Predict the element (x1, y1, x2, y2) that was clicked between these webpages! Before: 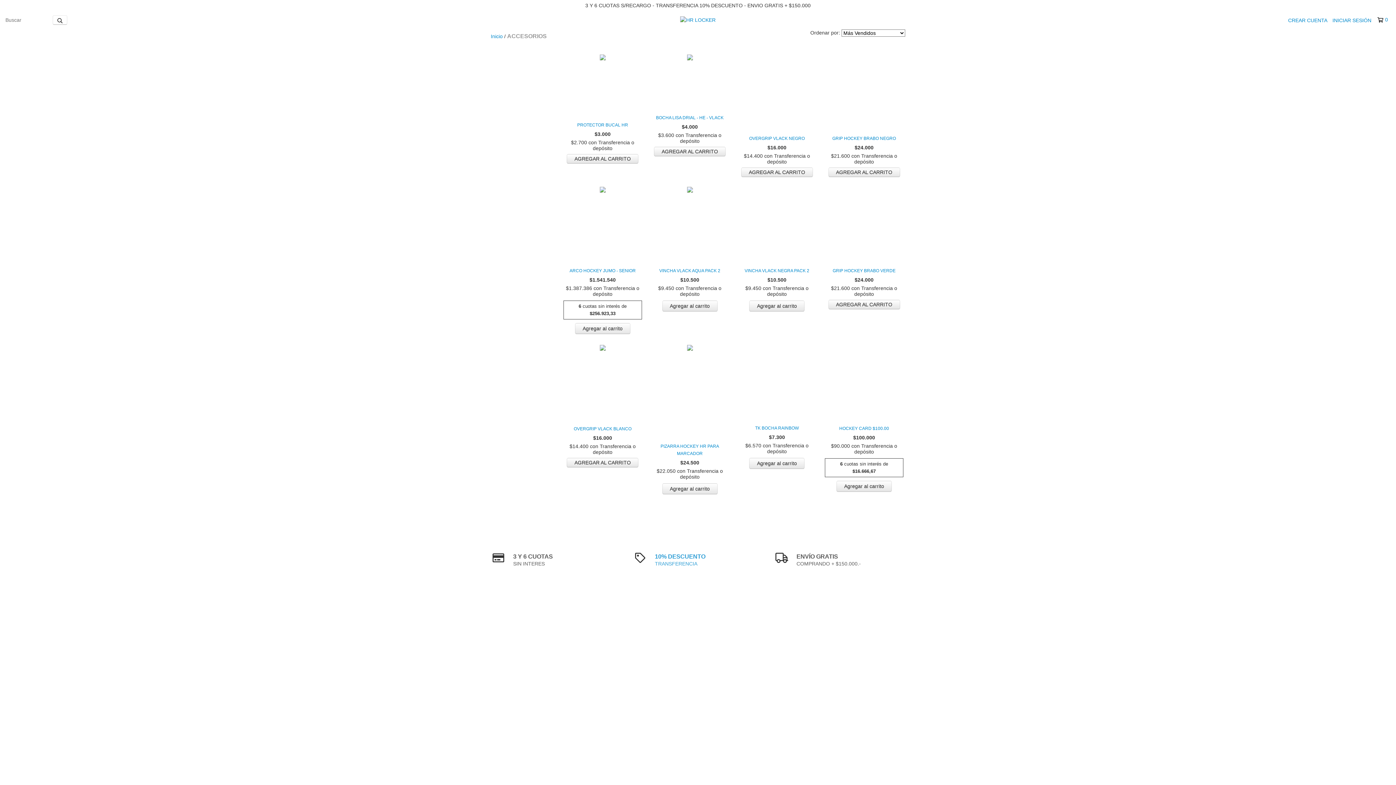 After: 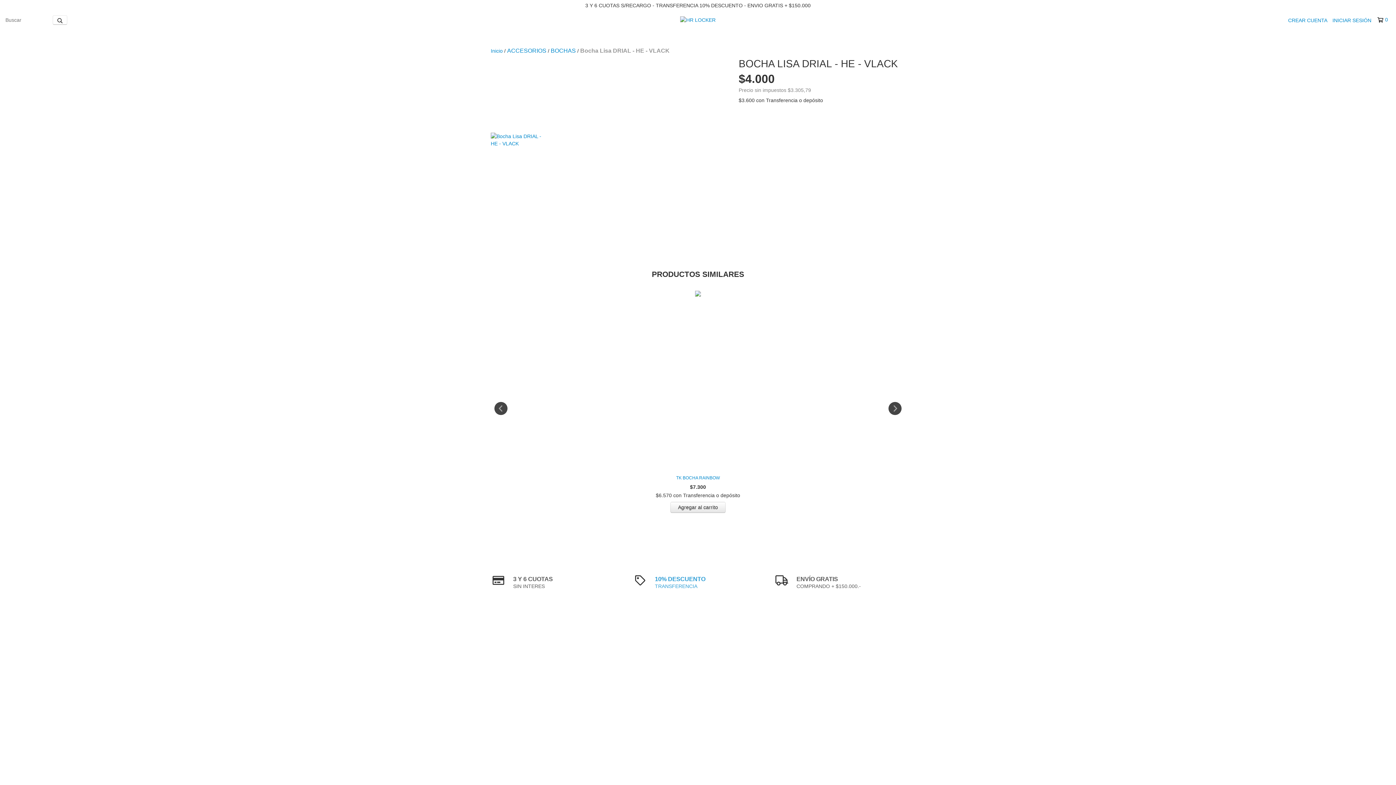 Action: bbox: (652, 114, 727, 121) label: Bocha Lisa DRIAL - HE - VLACK